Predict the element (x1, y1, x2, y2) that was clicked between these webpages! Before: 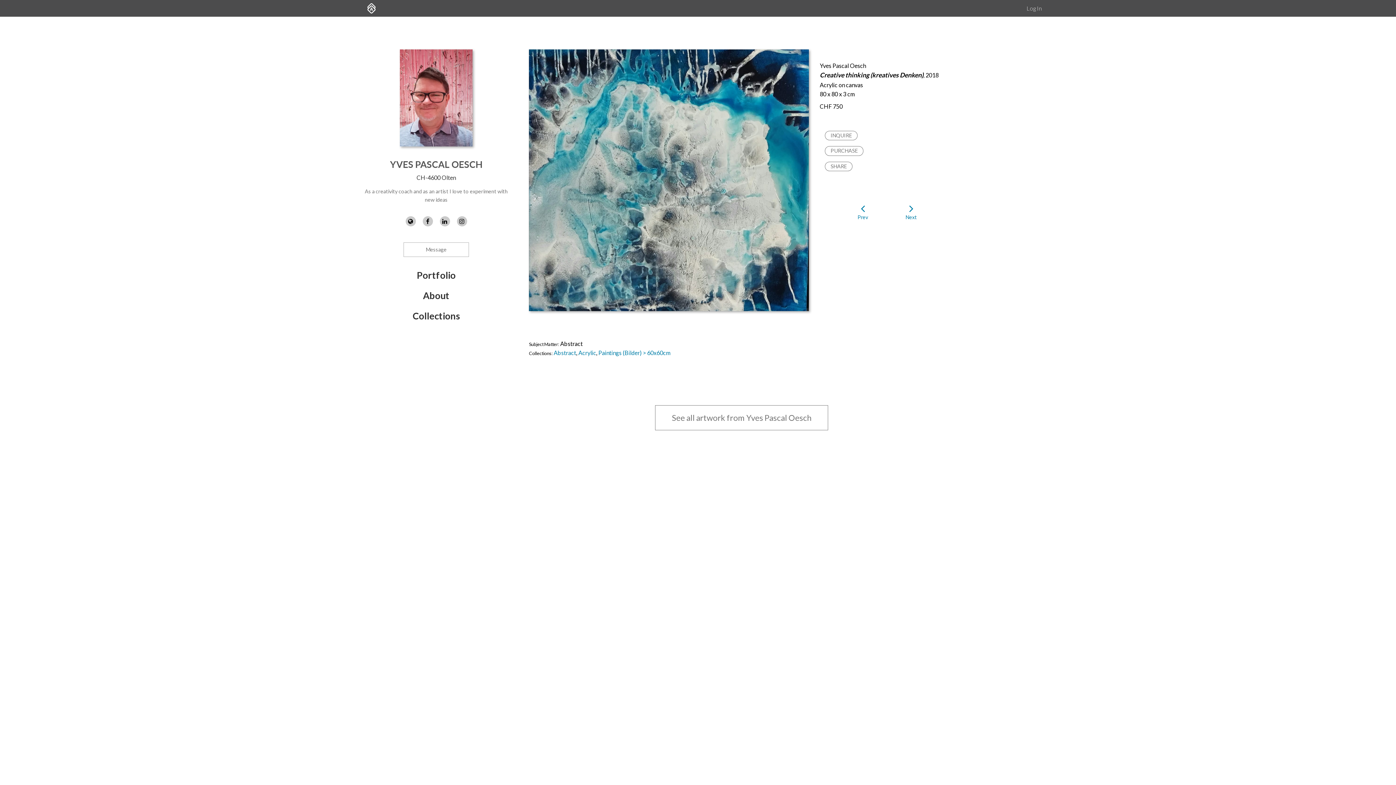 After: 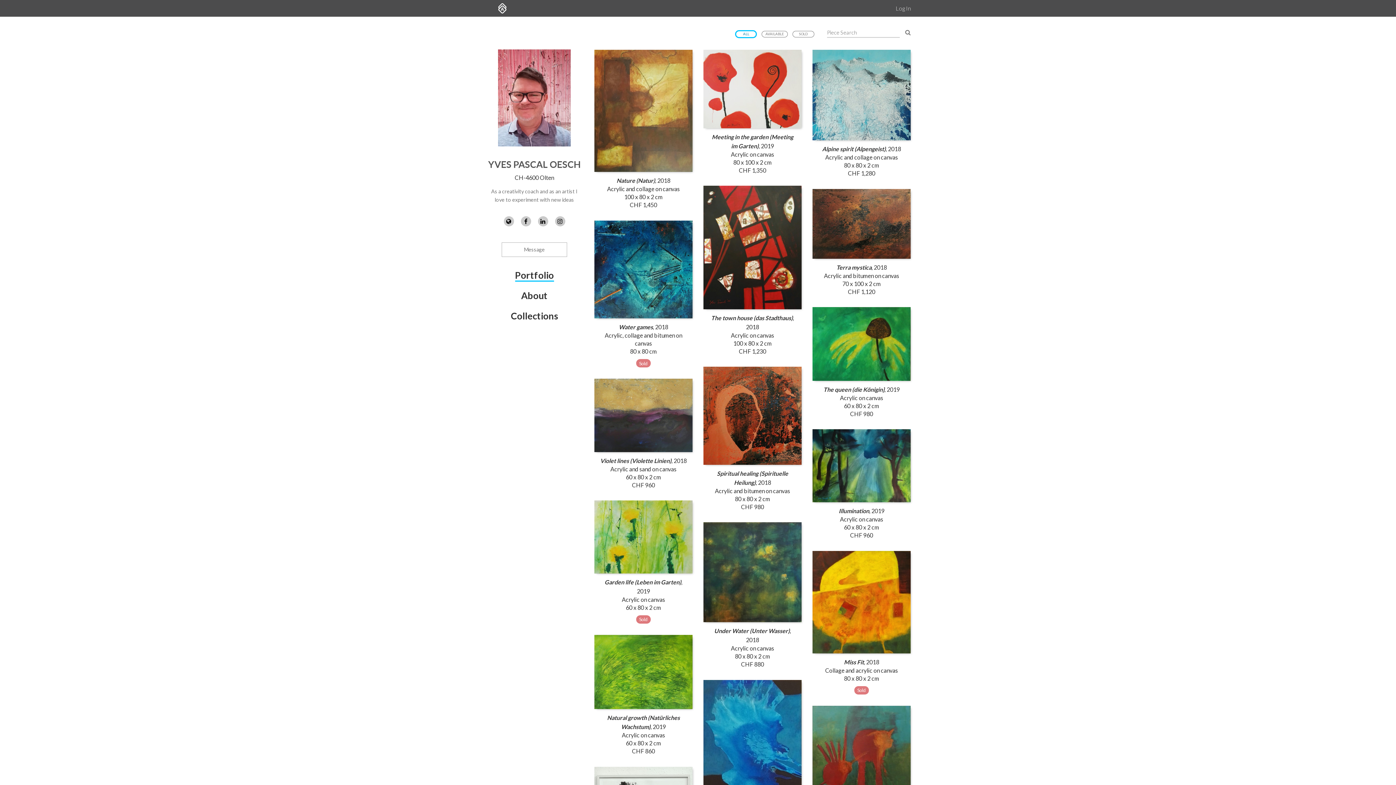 Action: bbox: (390, 159, 482, 169) label: YVES PASCAL OESCH